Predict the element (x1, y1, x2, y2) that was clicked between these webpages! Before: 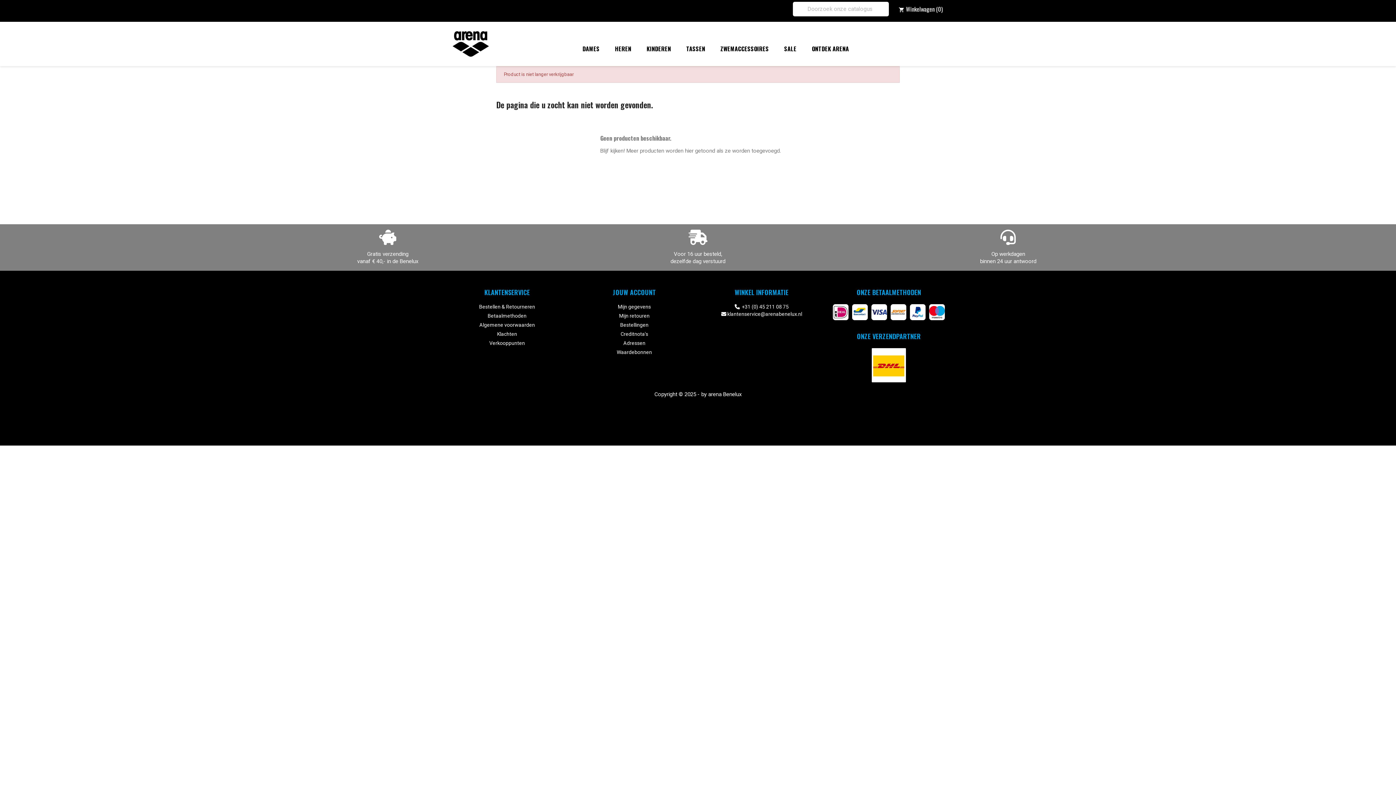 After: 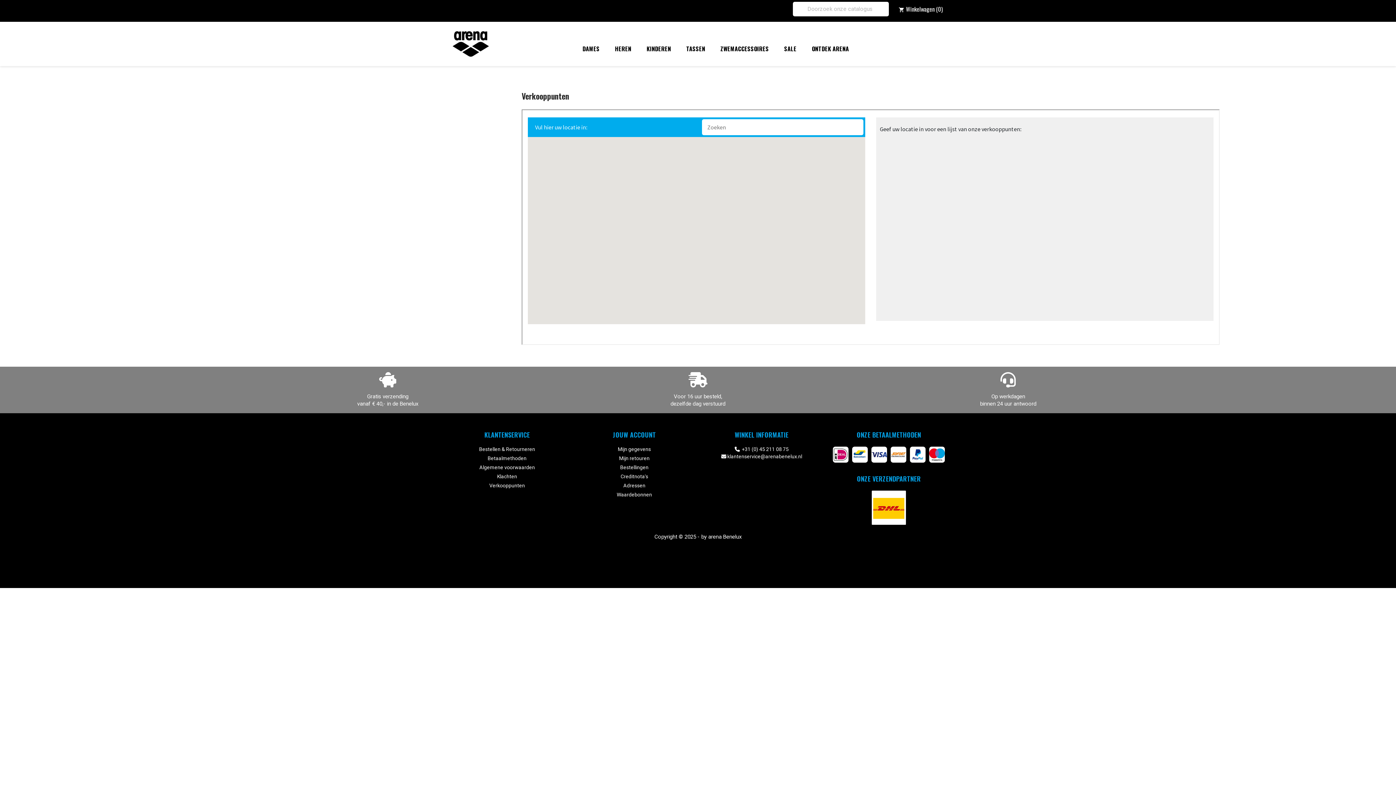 Action: label: Verkooppunten bbox: (489, 340, 525, 346)